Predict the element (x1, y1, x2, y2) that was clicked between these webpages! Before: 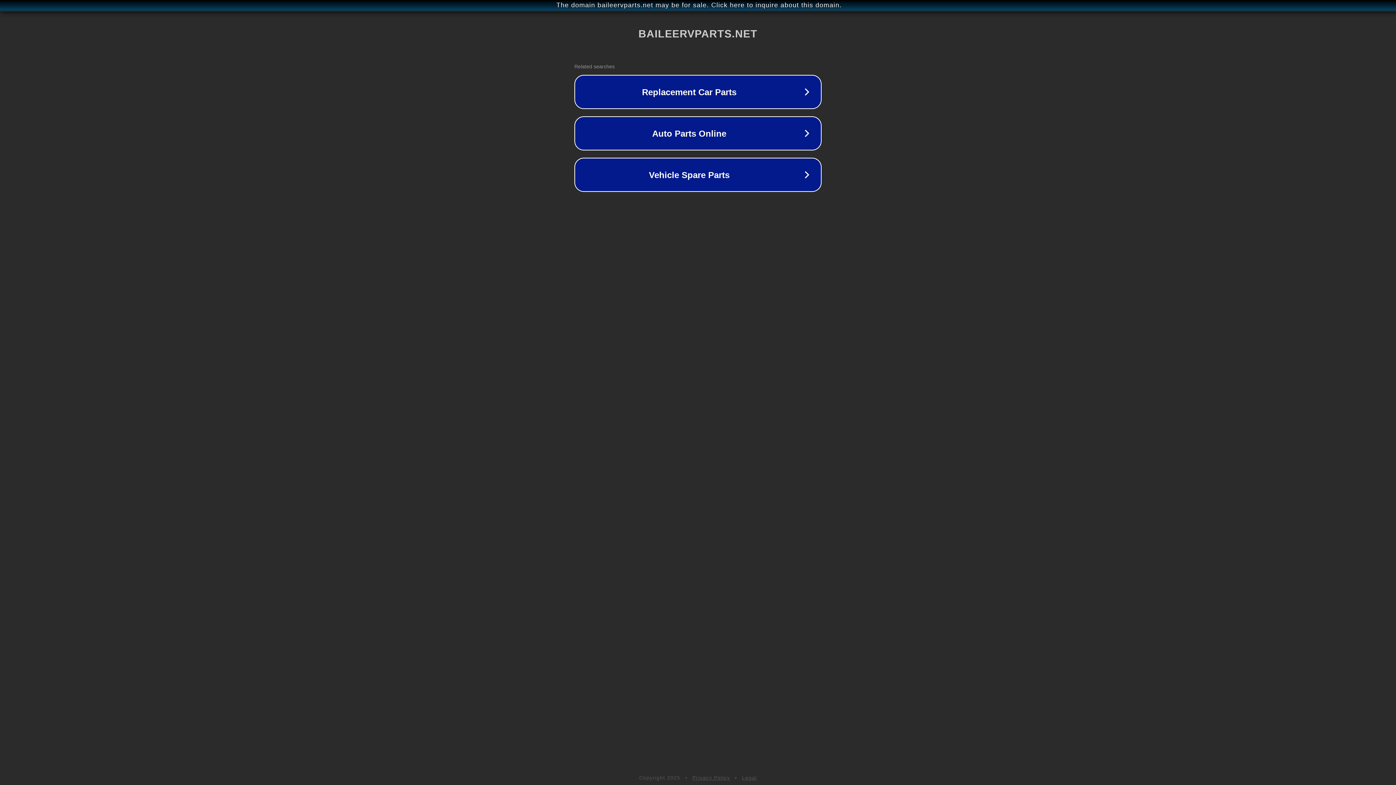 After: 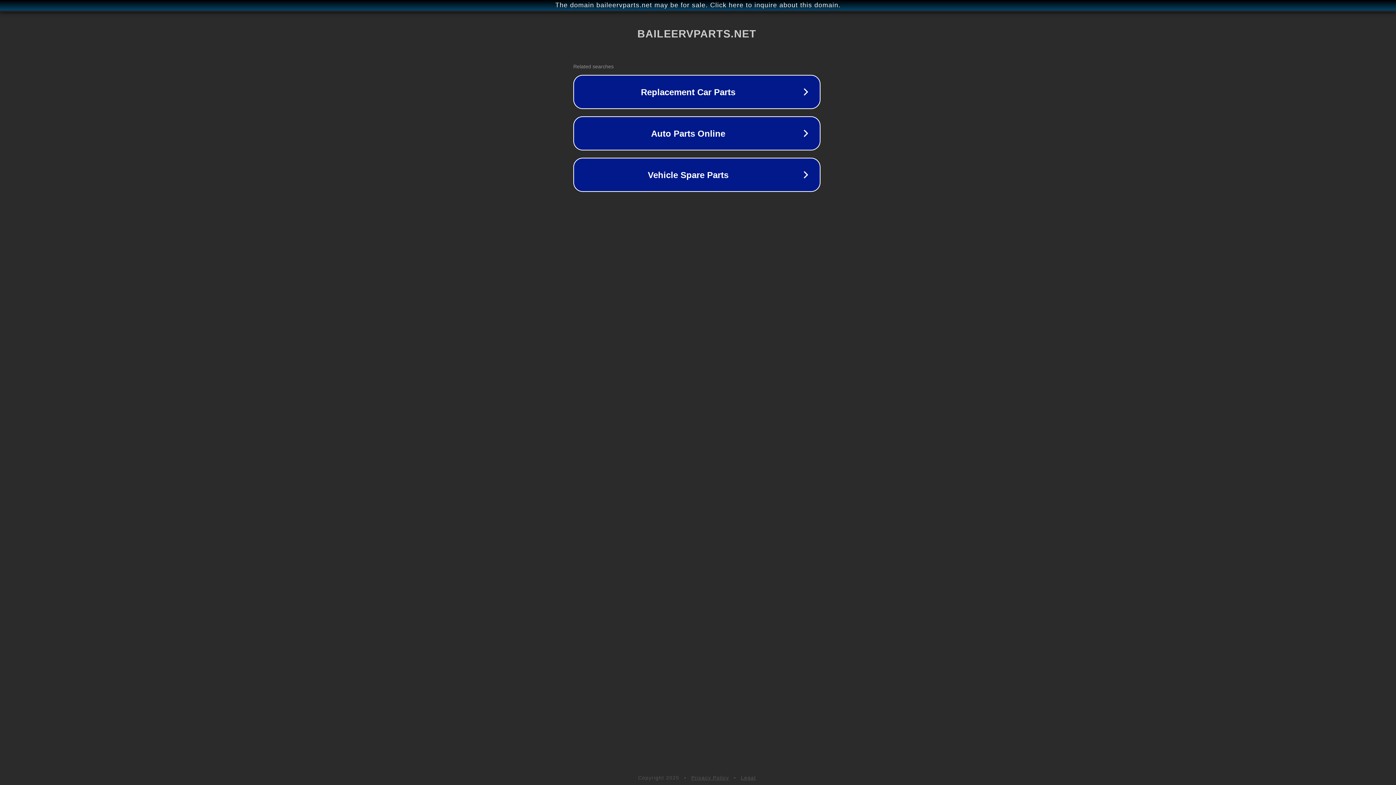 Action: bbox: (1, 1, 1397, 9) label: The domain baileervparts.net may be for sale. Click here to inquire about this domain.